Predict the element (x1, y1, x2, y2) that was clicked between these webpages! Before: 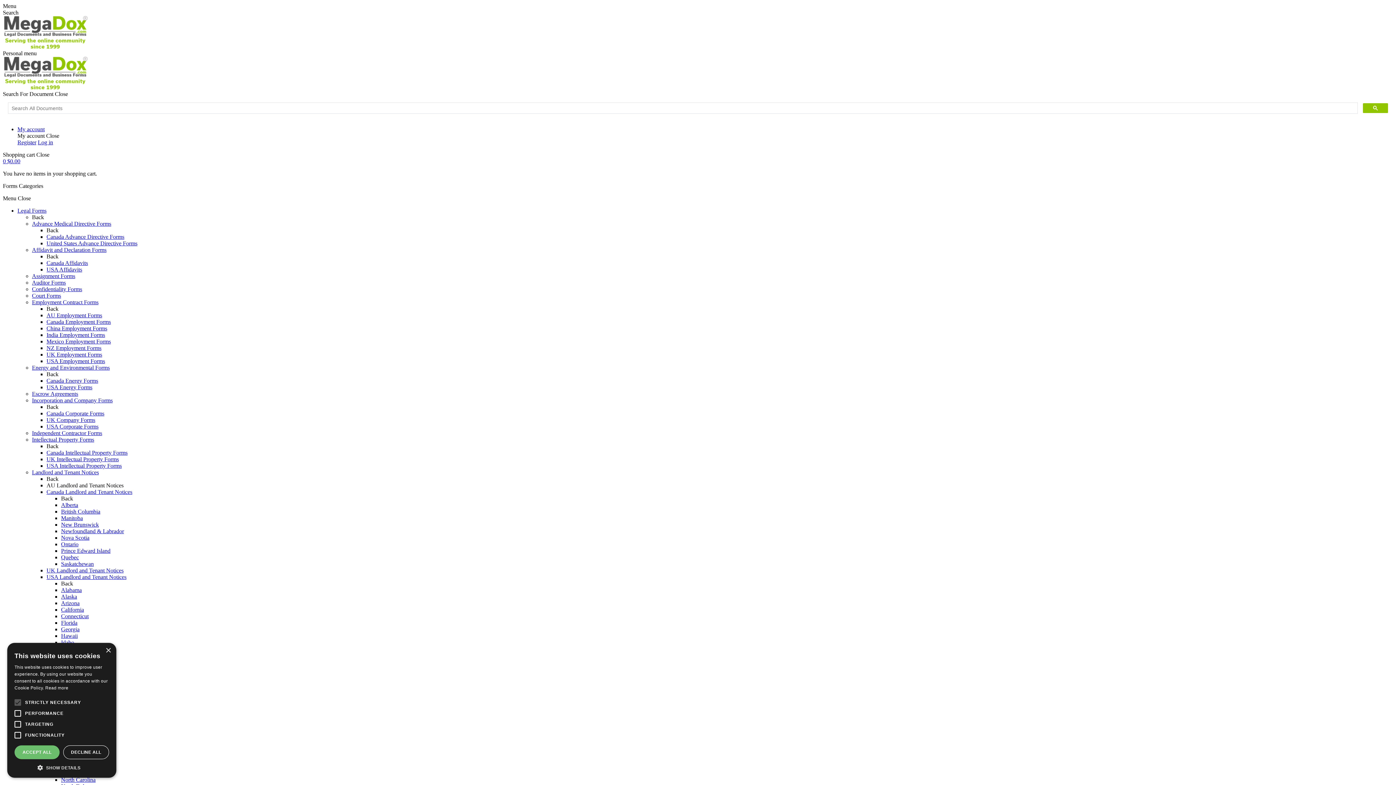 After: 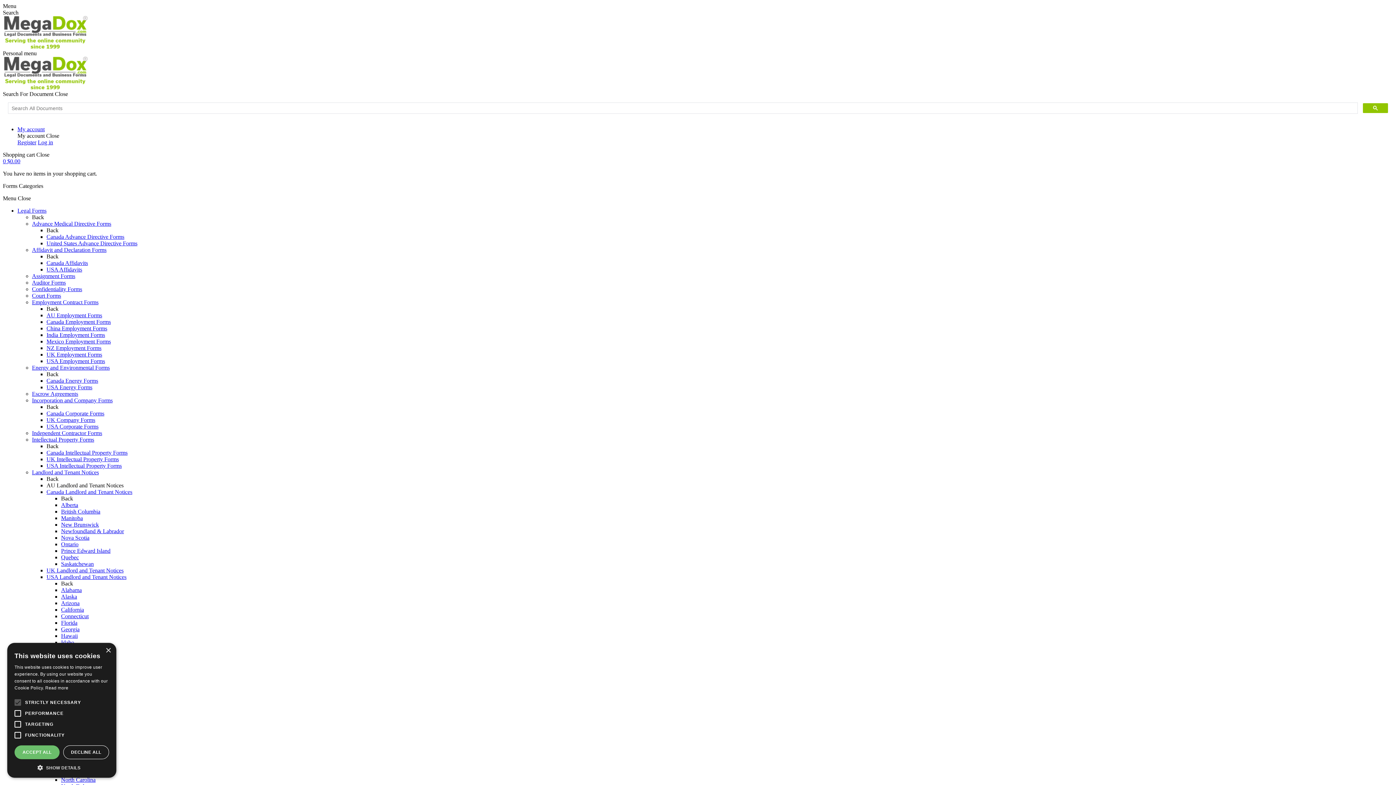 Action: label: Incorporation and Company Forms bbox: (32, 397, 112, 403)